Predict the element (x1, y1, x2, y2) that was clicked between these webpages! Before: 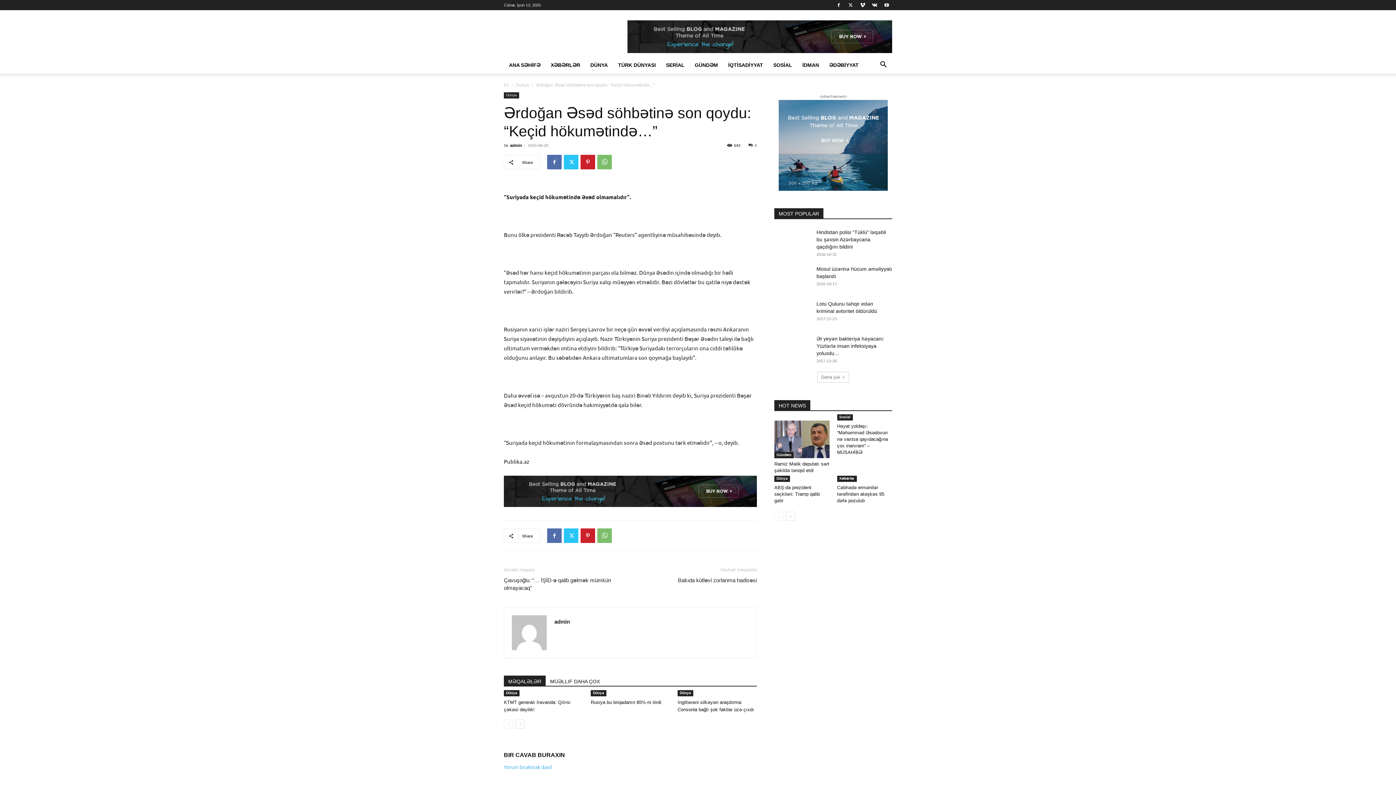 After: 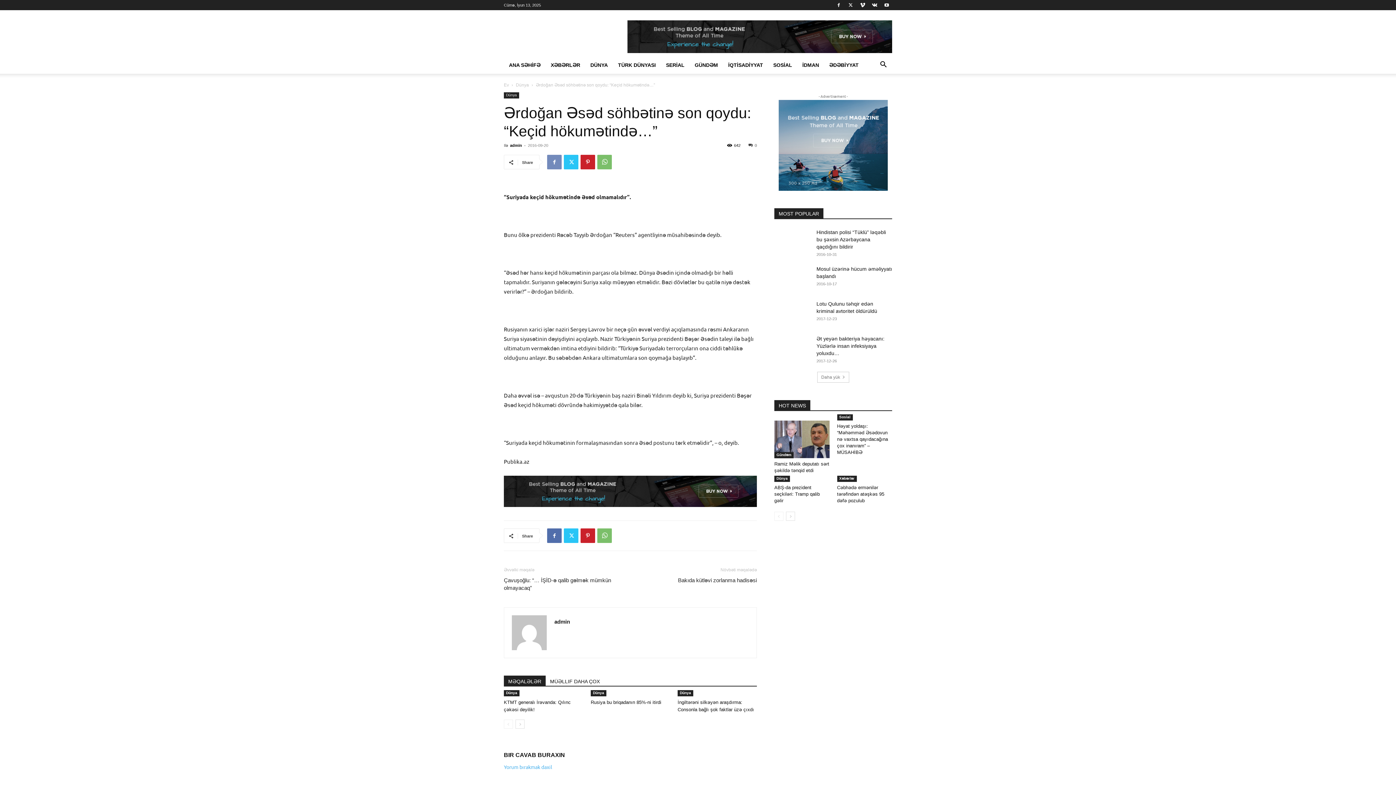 Action: bbox: (547, 154, 561, 169)